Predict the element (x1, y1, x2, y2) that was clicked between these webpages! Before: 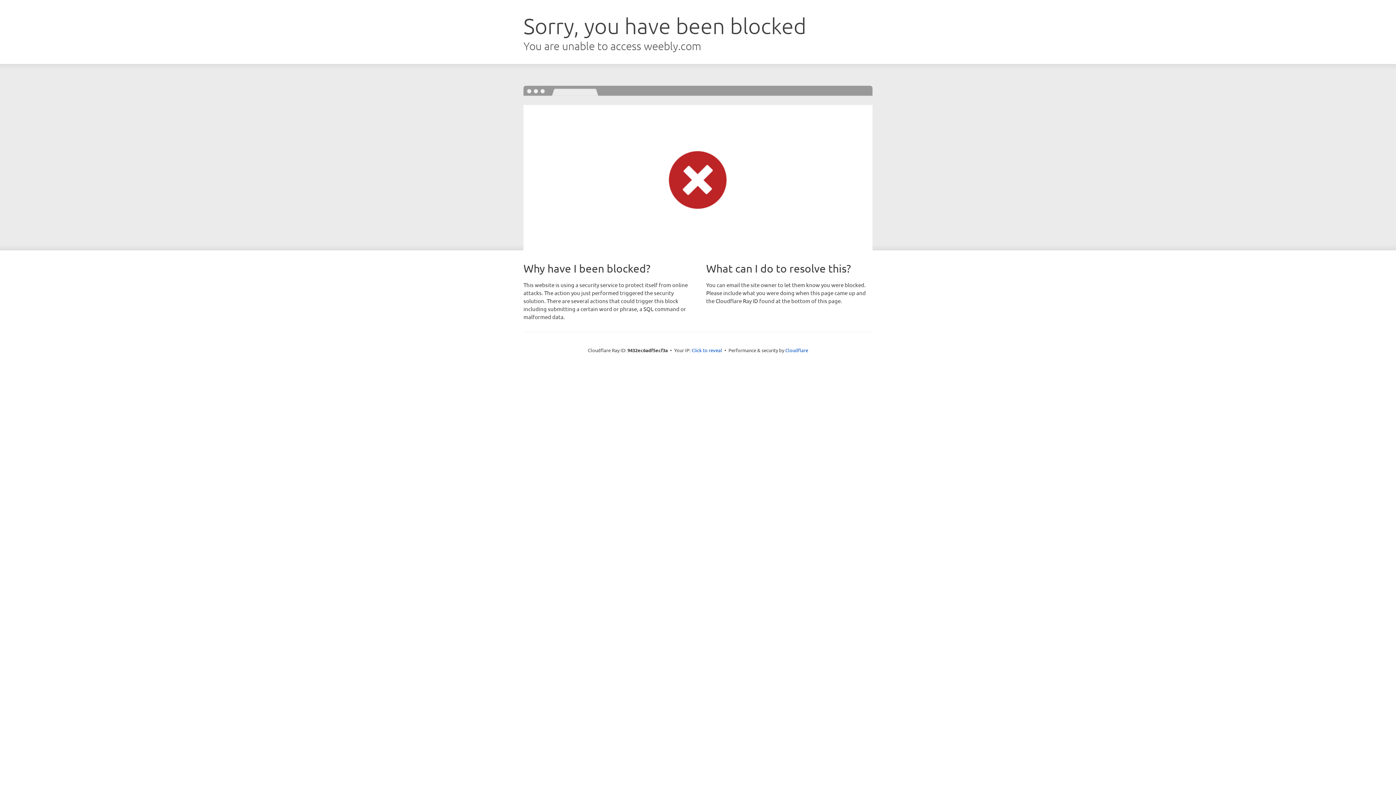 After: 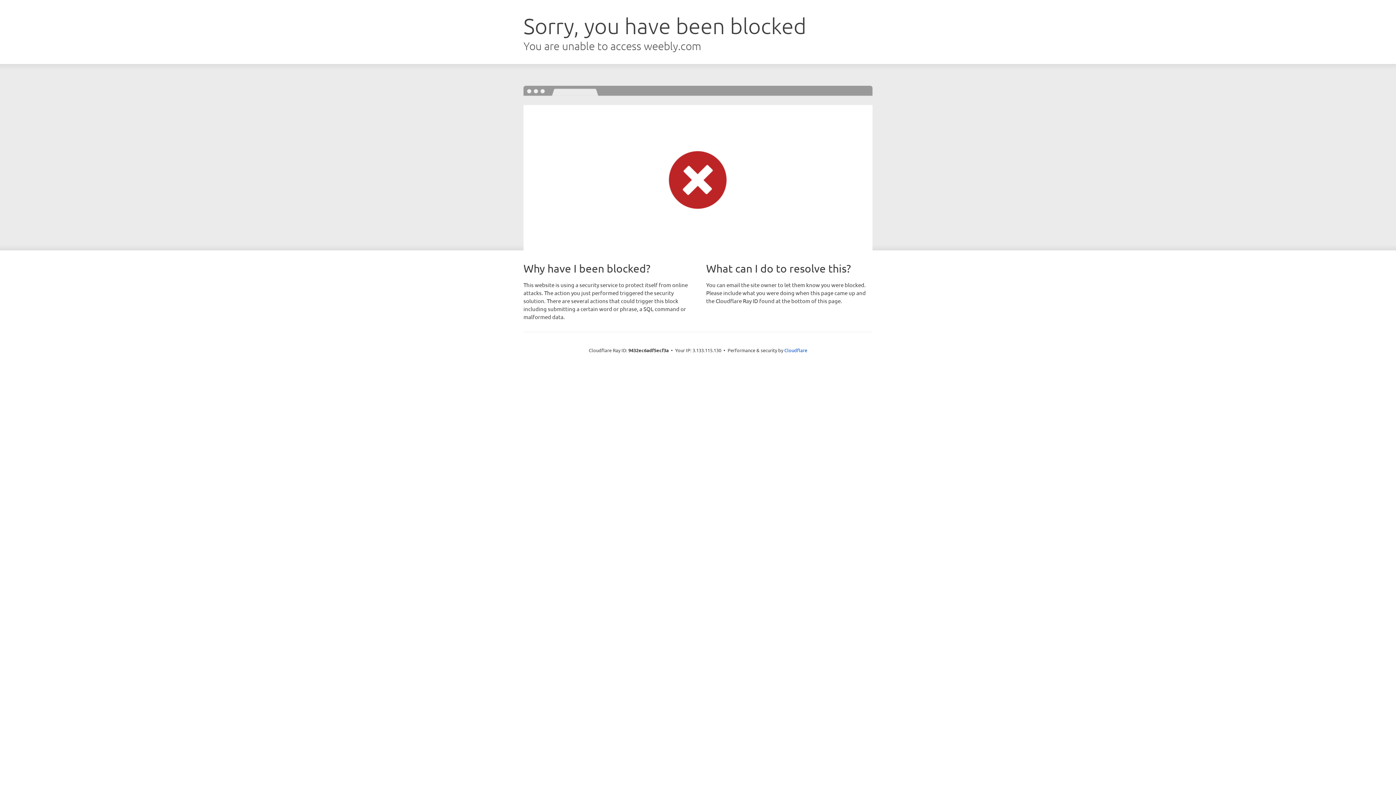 Action: bbox: (691, 346, 722, 353) label: Click to reveal